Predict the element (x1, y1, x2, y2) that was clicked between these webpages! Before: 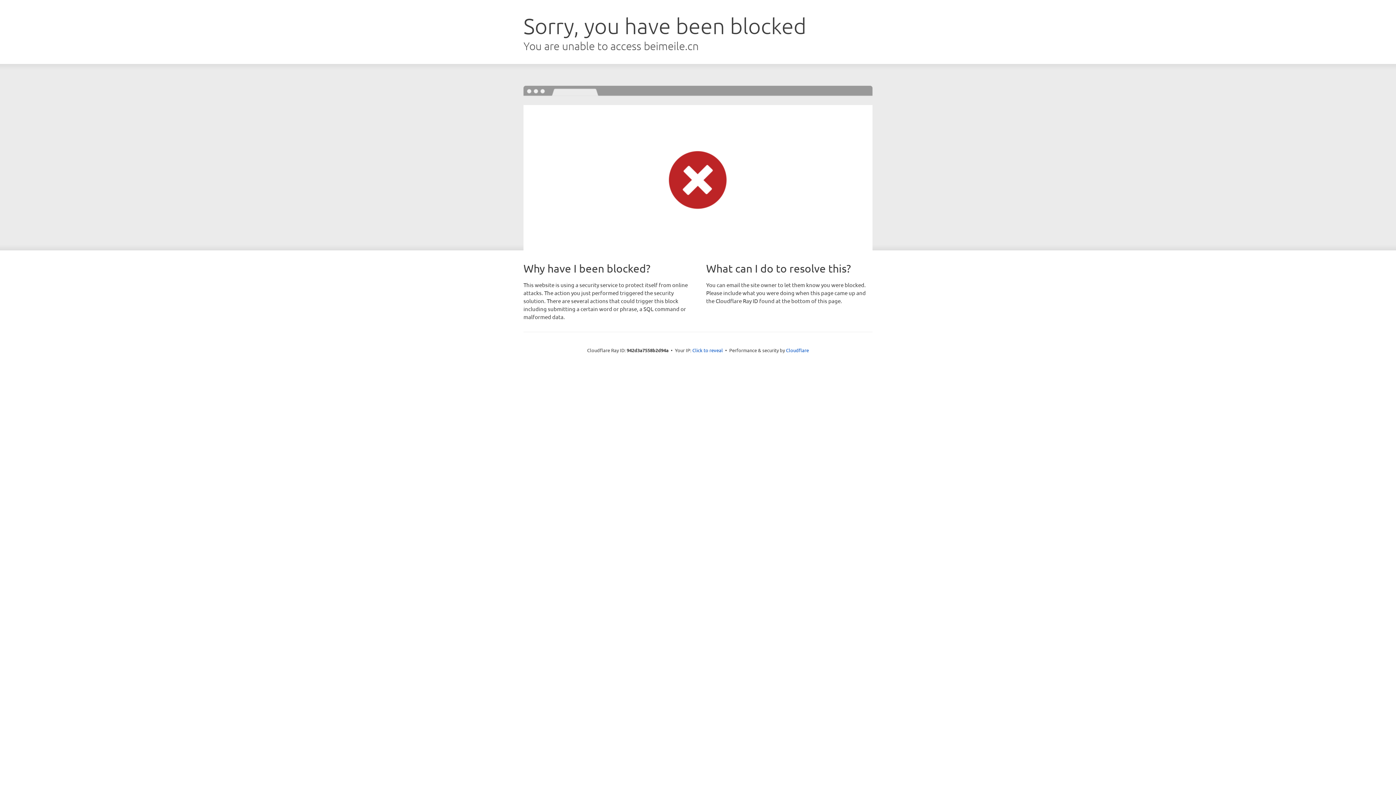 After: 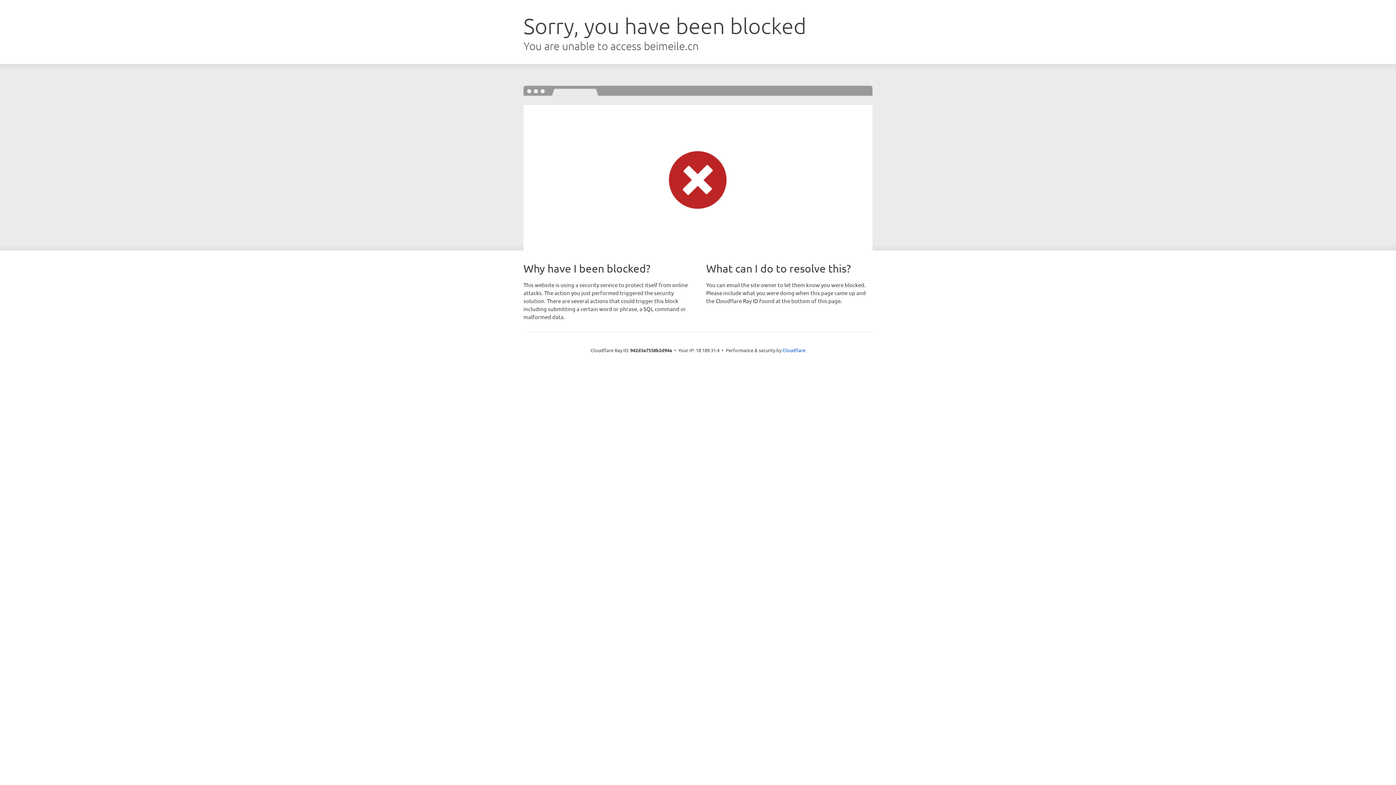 Action: bbox: (692, 346, 723, 353) label: Click to reveal